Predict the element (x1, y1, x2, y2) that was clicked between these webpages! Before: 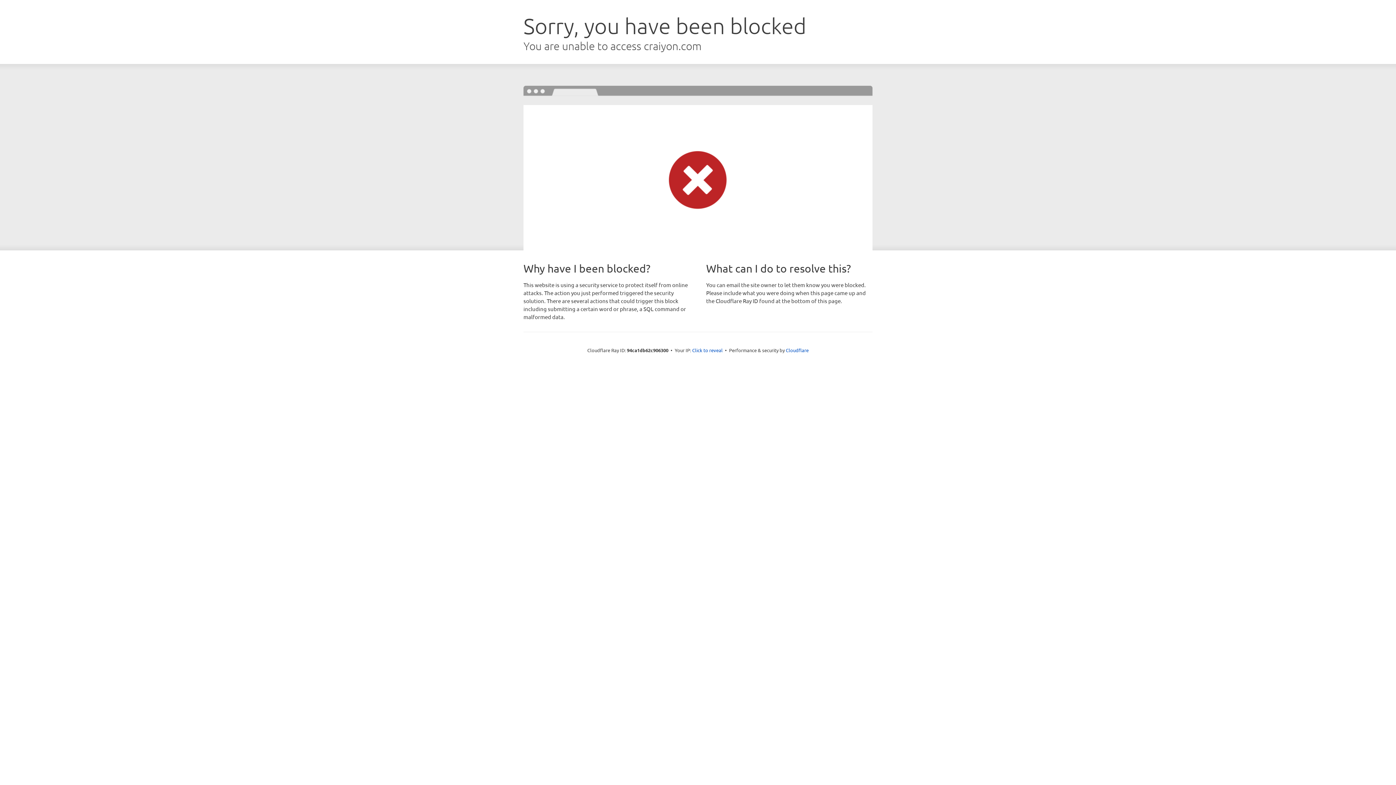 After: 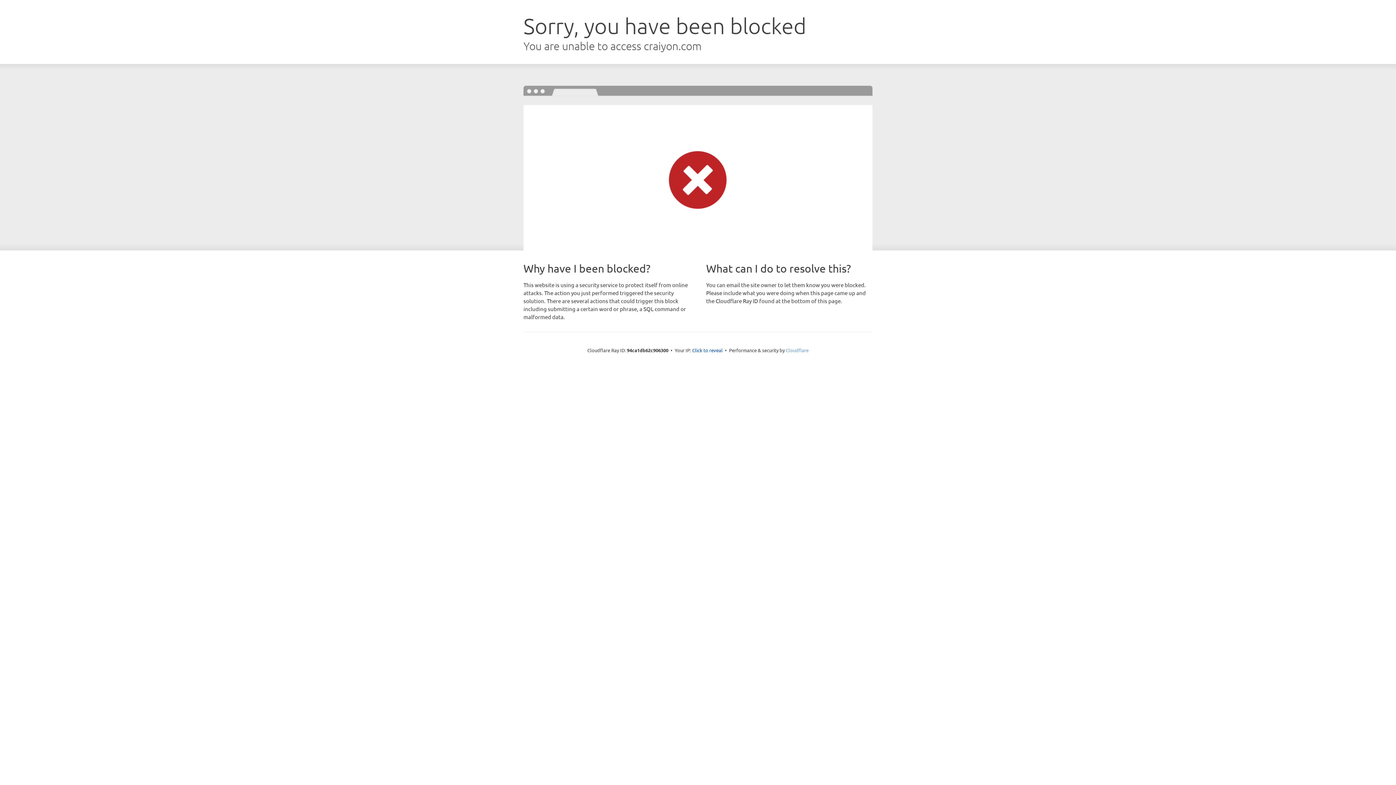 Action: label: Cloudflare bbox: (786, 347, 808, 353)